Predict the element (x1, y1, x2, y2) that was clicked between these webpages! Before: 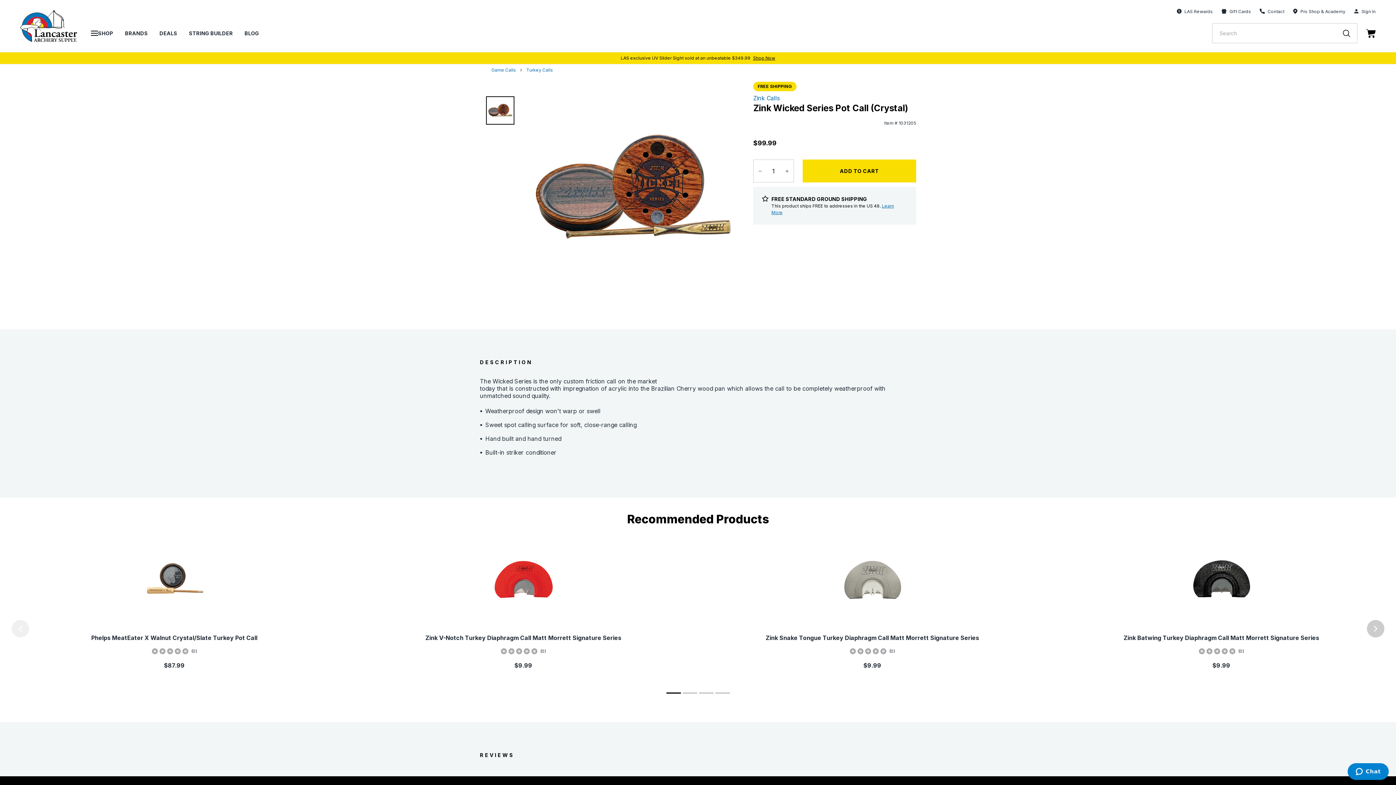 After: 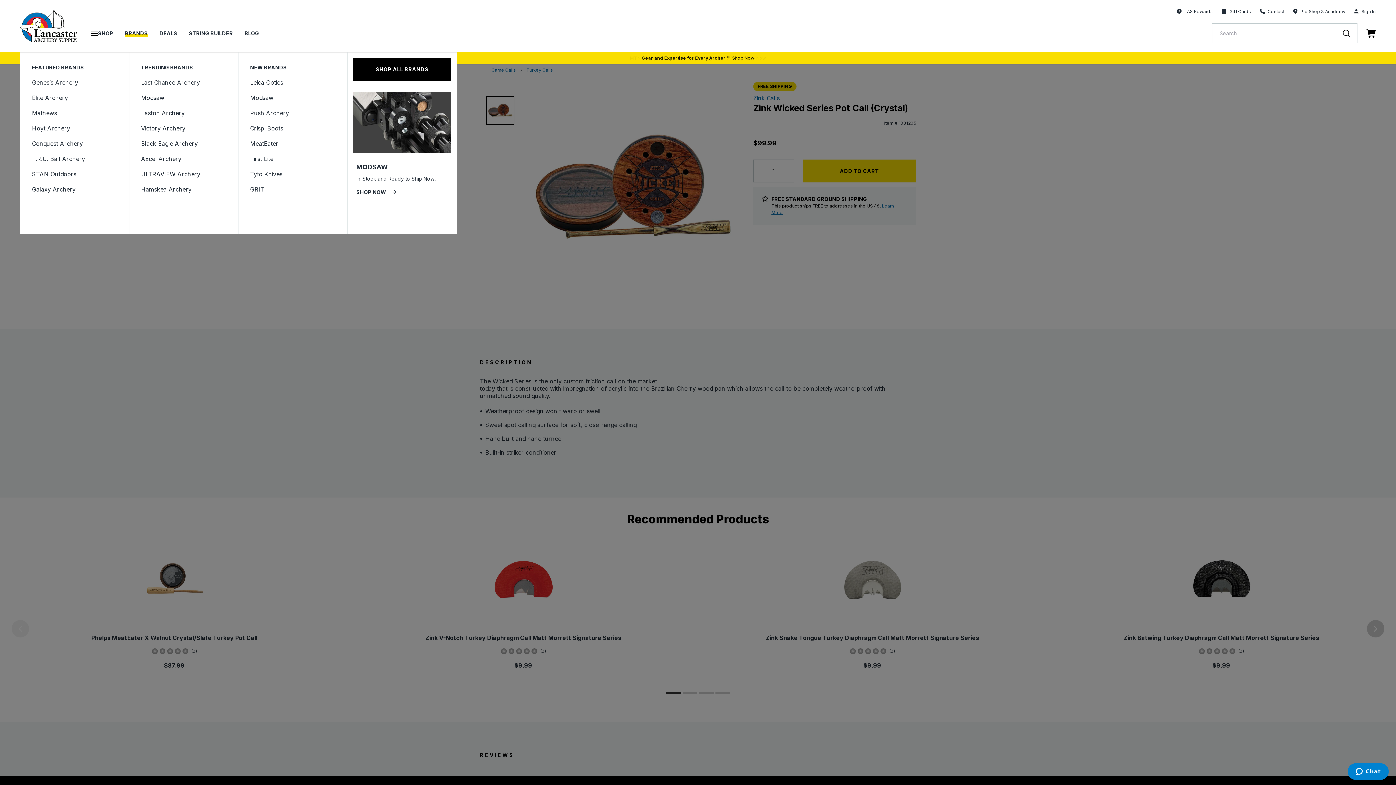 Action: bbox: (124, 29, 147, 37) label: BRANDS